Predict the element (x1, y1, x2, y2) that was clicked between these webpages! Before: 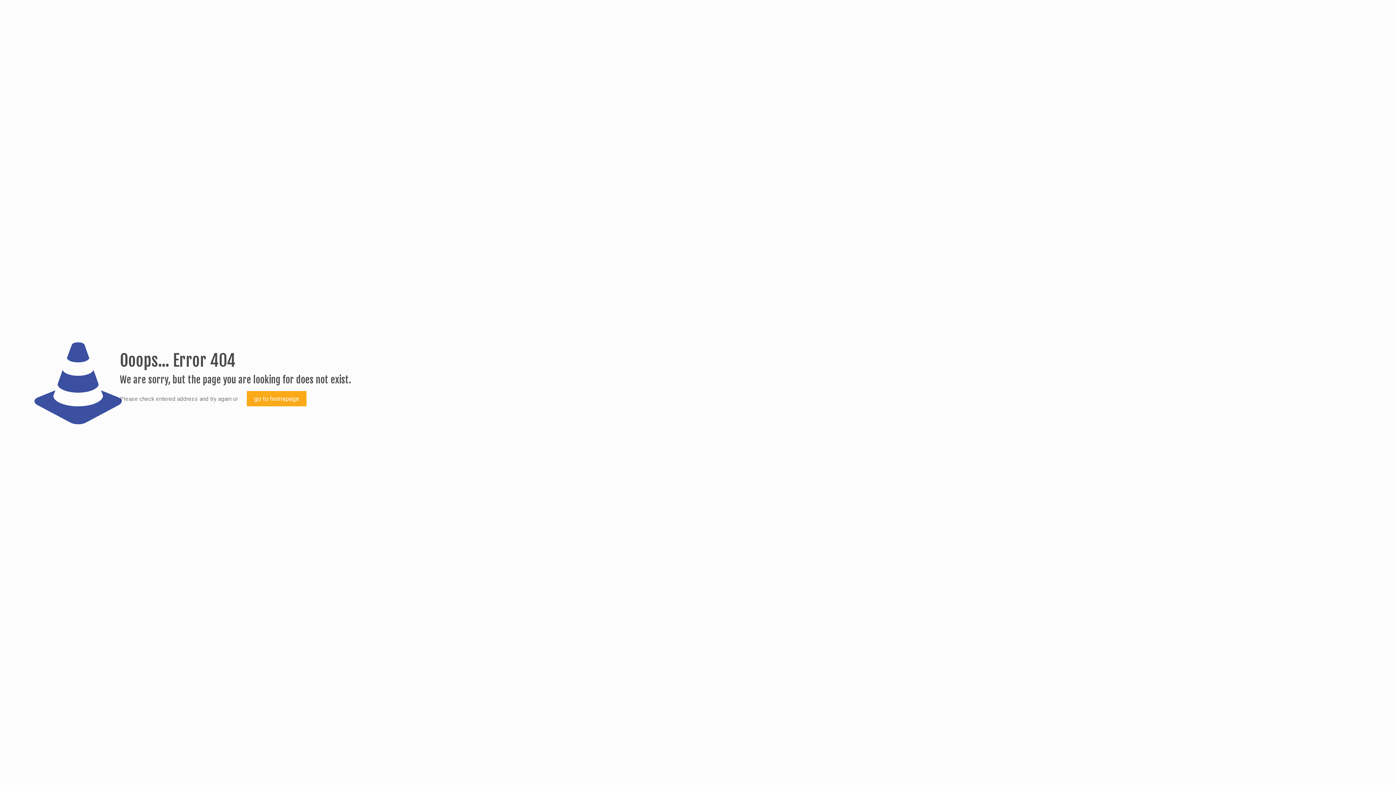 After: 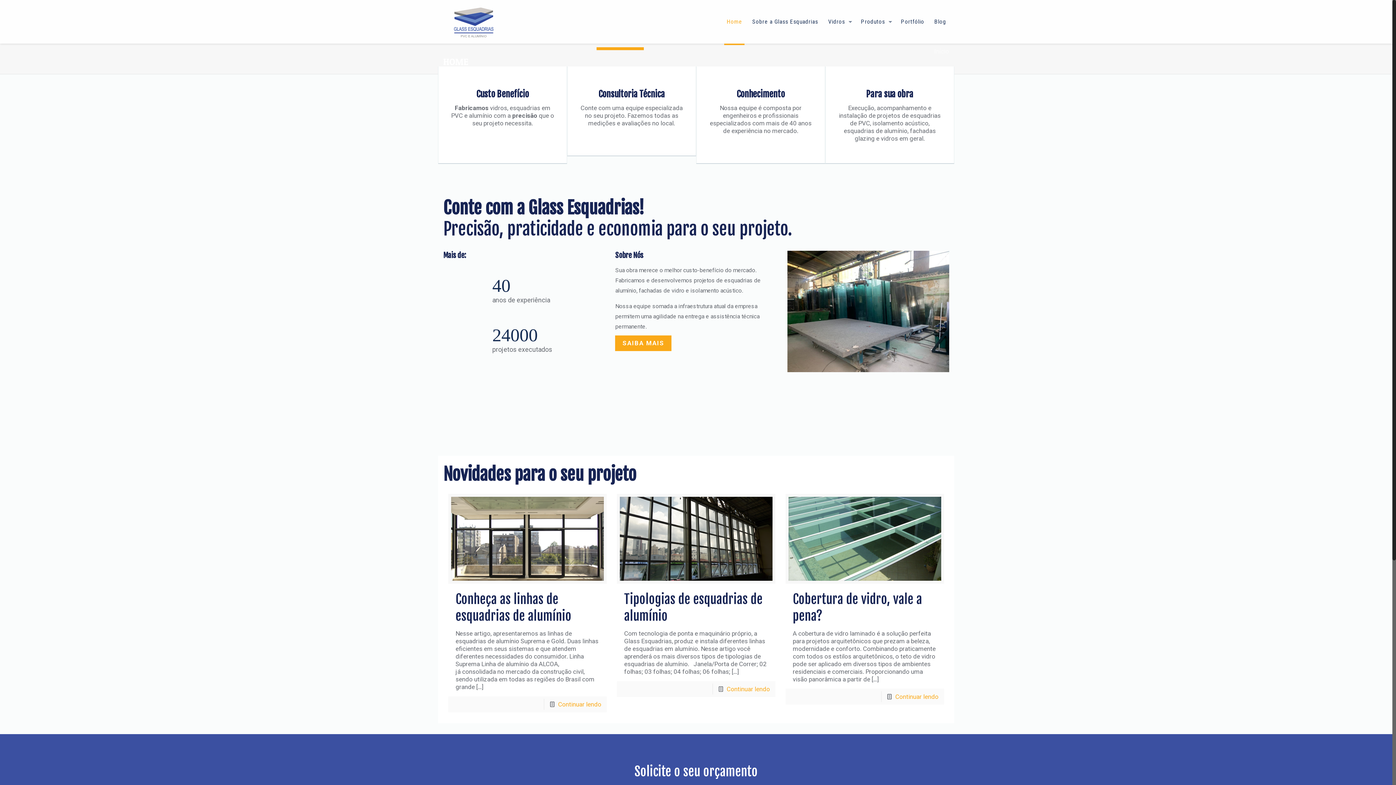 Action: bbox: (246, 391, 306, 406) label: go to homepage